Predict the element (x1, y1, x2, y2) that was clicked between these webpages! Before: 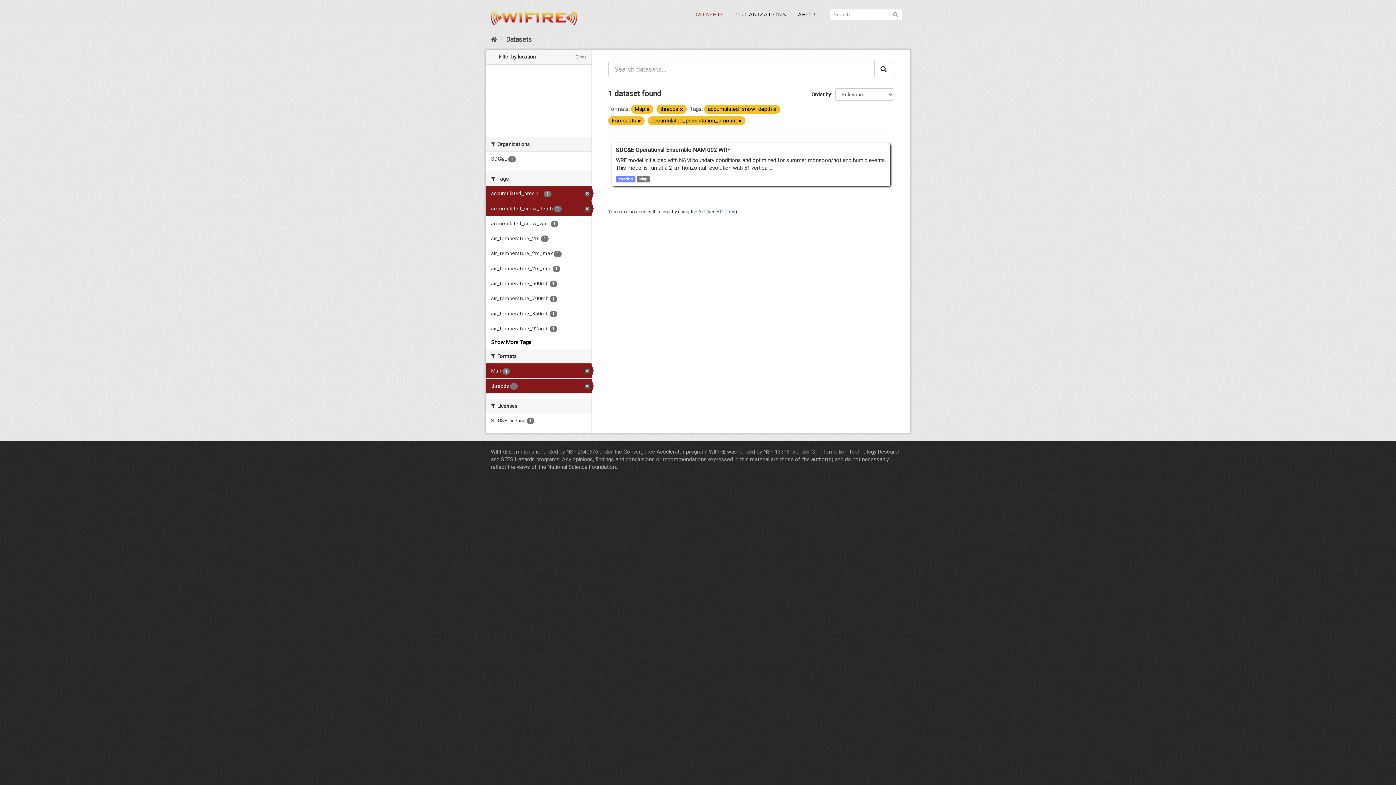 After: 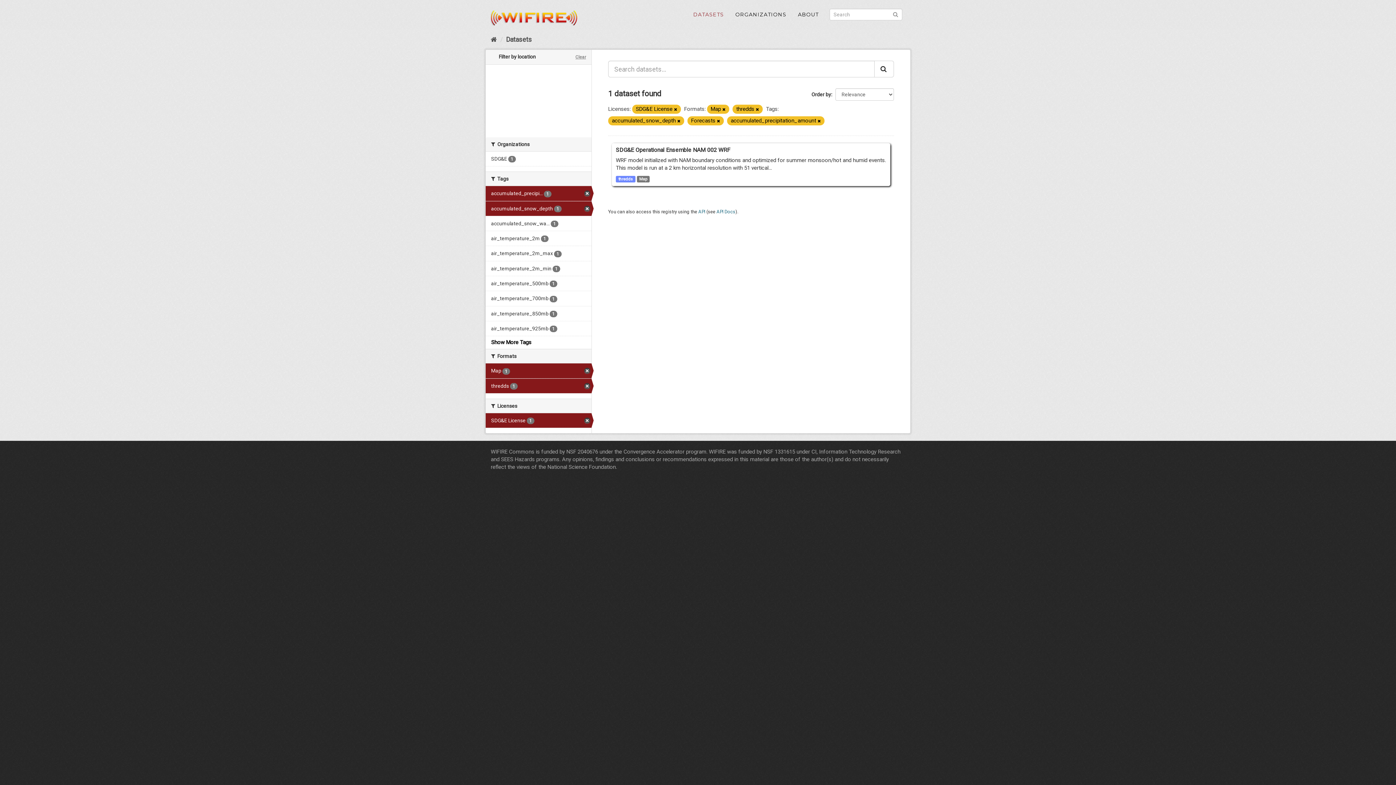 Action: label: SDG&E License 1 bbox: (485, 413, 591, 428)